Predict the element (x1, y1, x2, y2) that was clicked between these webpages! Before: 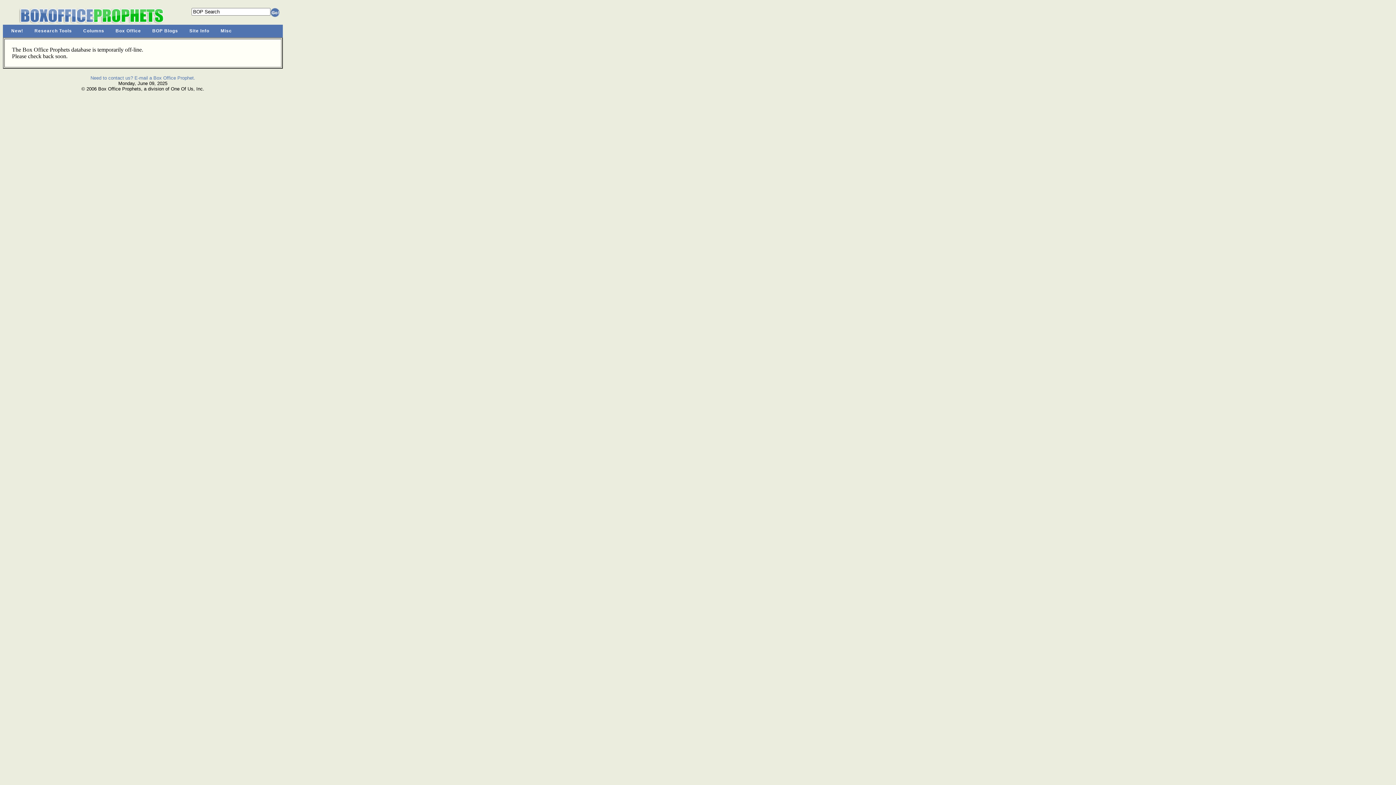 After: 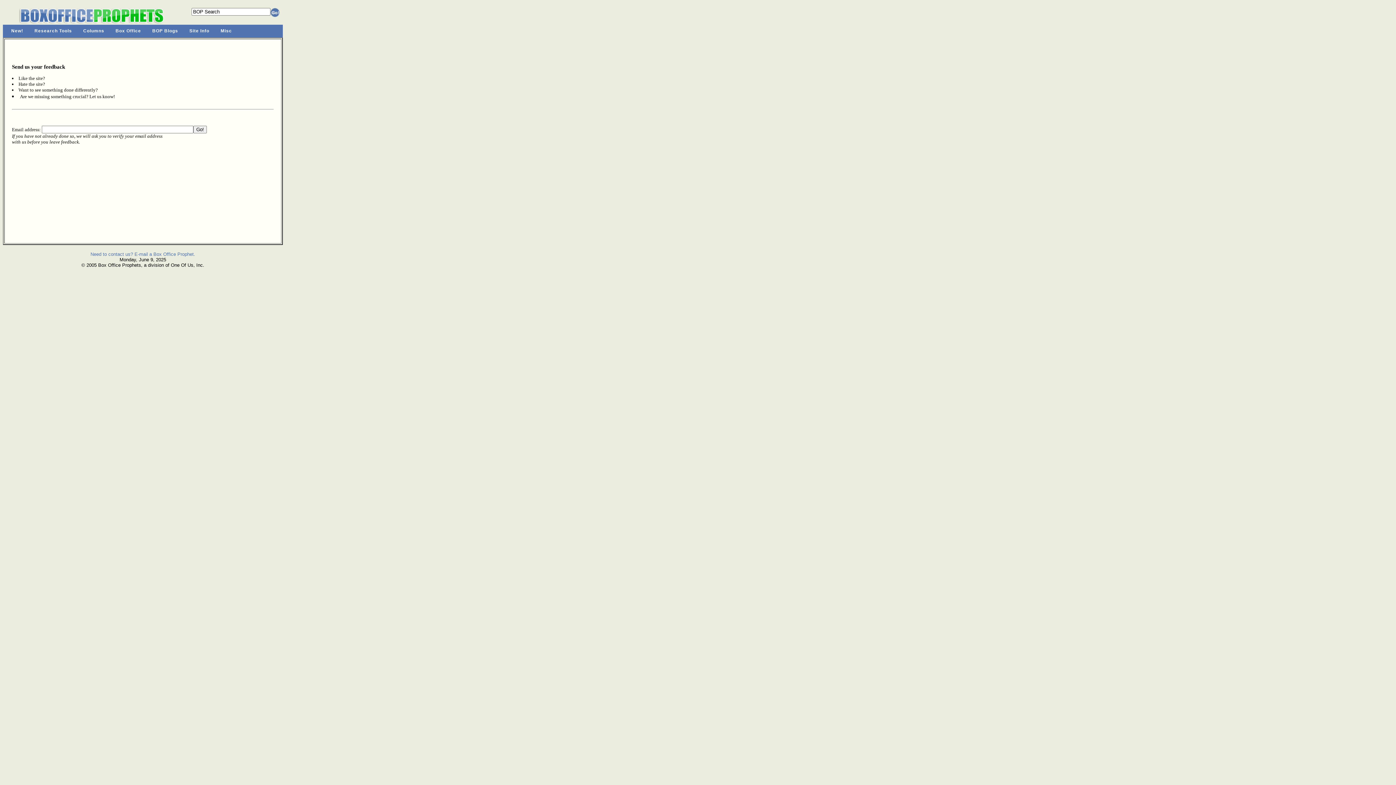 Action: label: Need to contact us? E-mail a Box Office Prophet. bbox: (90, 74, 195, 80)